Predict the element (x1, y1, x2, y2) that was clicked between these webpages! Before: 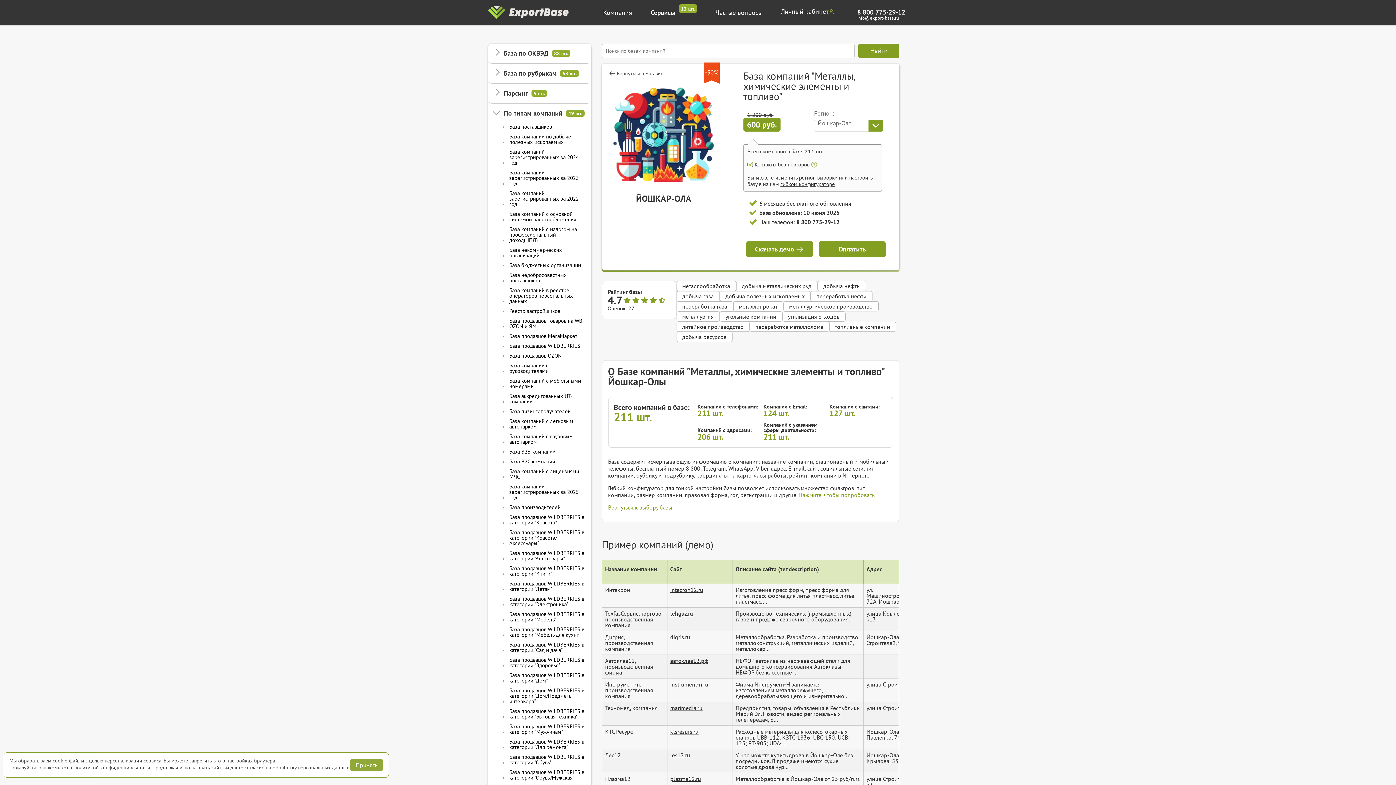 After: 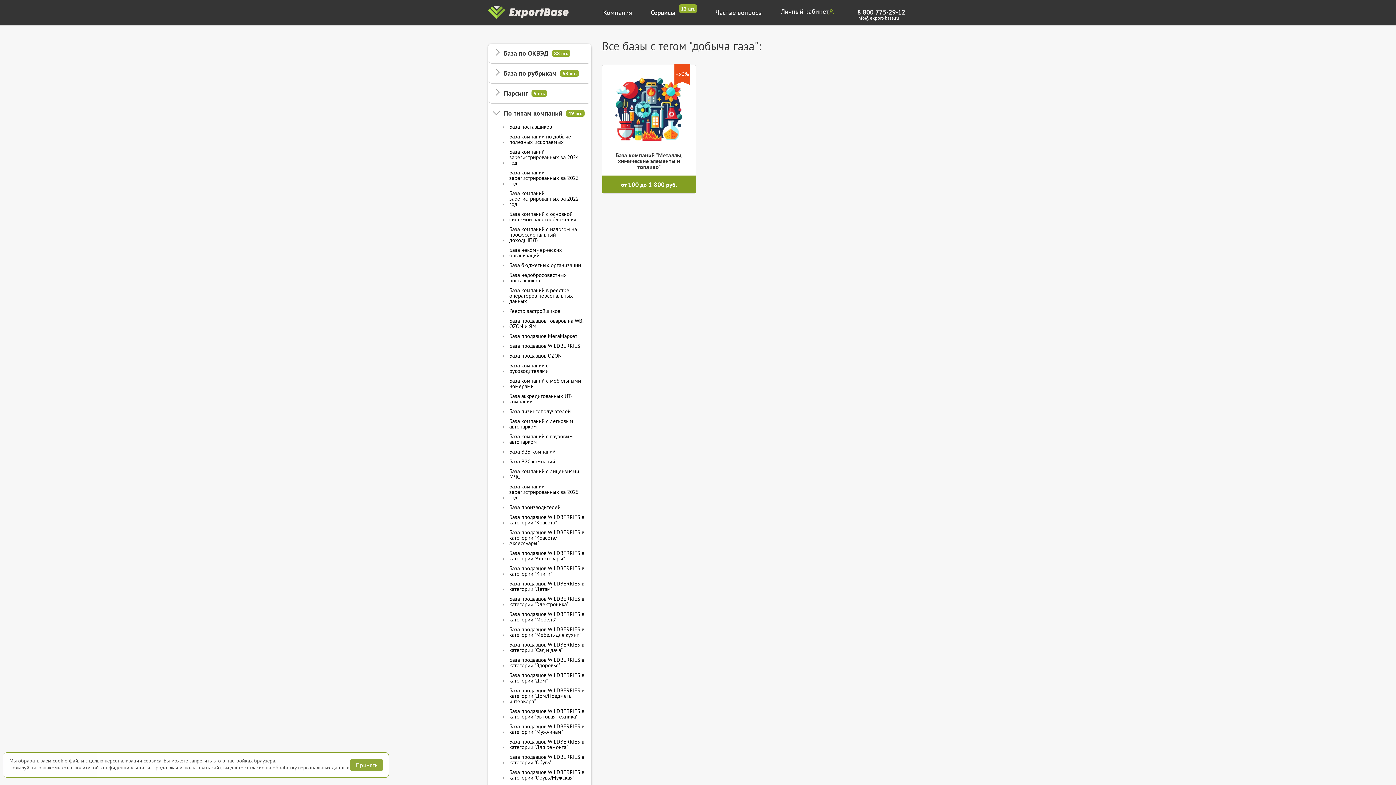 Action: bbox: (676, 291, 719, 301) label: добыча газа